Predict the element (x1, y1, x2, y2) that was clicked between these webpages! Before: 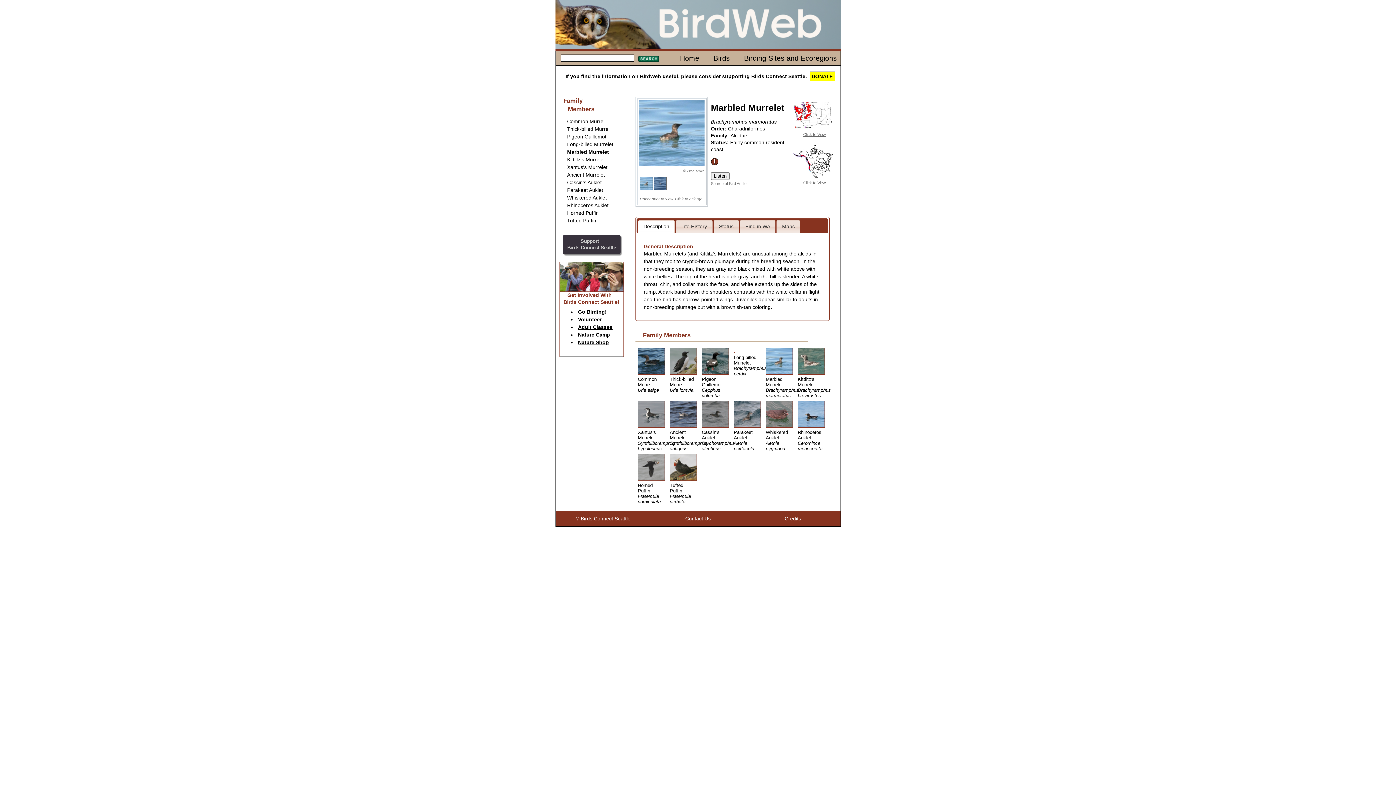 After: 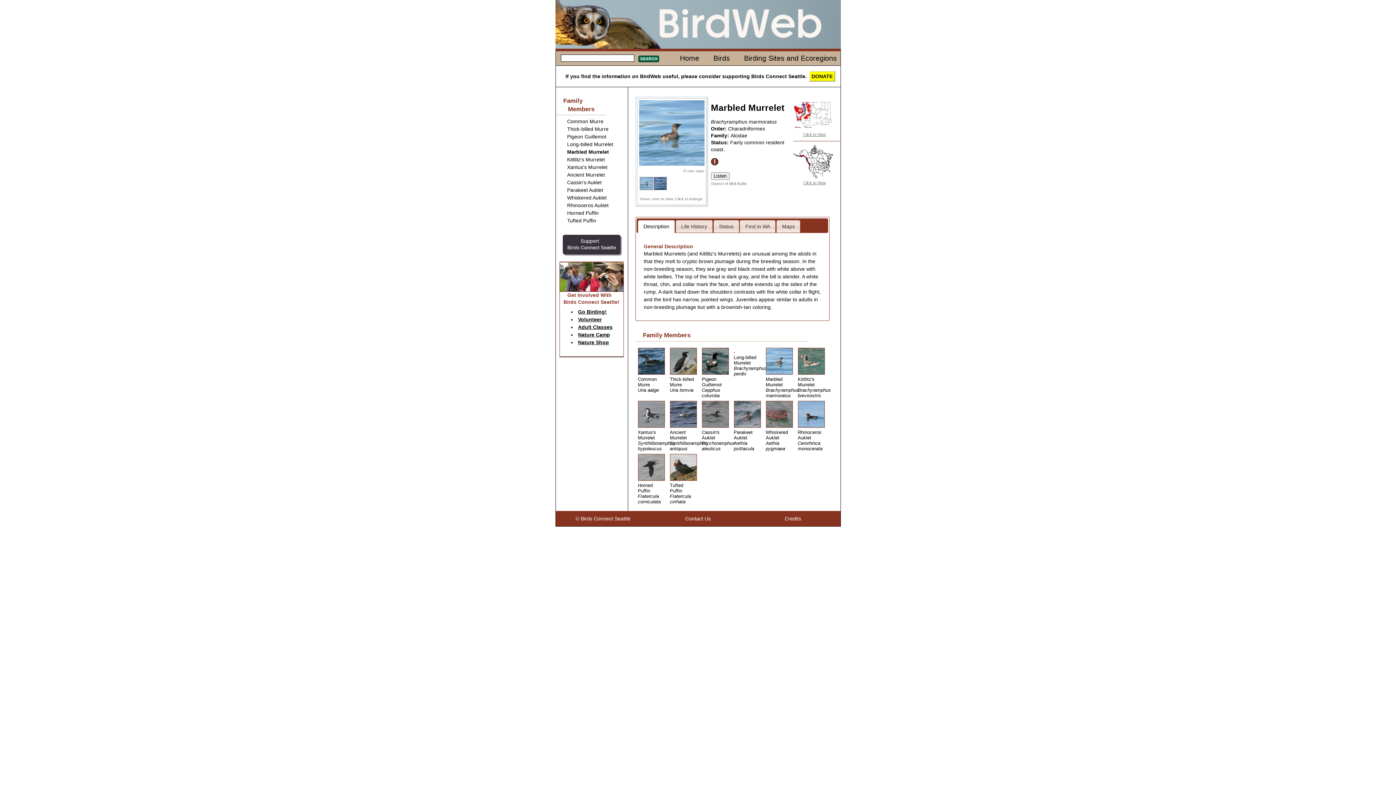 Action: bbox: (578, 332, 610, 337) label: Nature Camp